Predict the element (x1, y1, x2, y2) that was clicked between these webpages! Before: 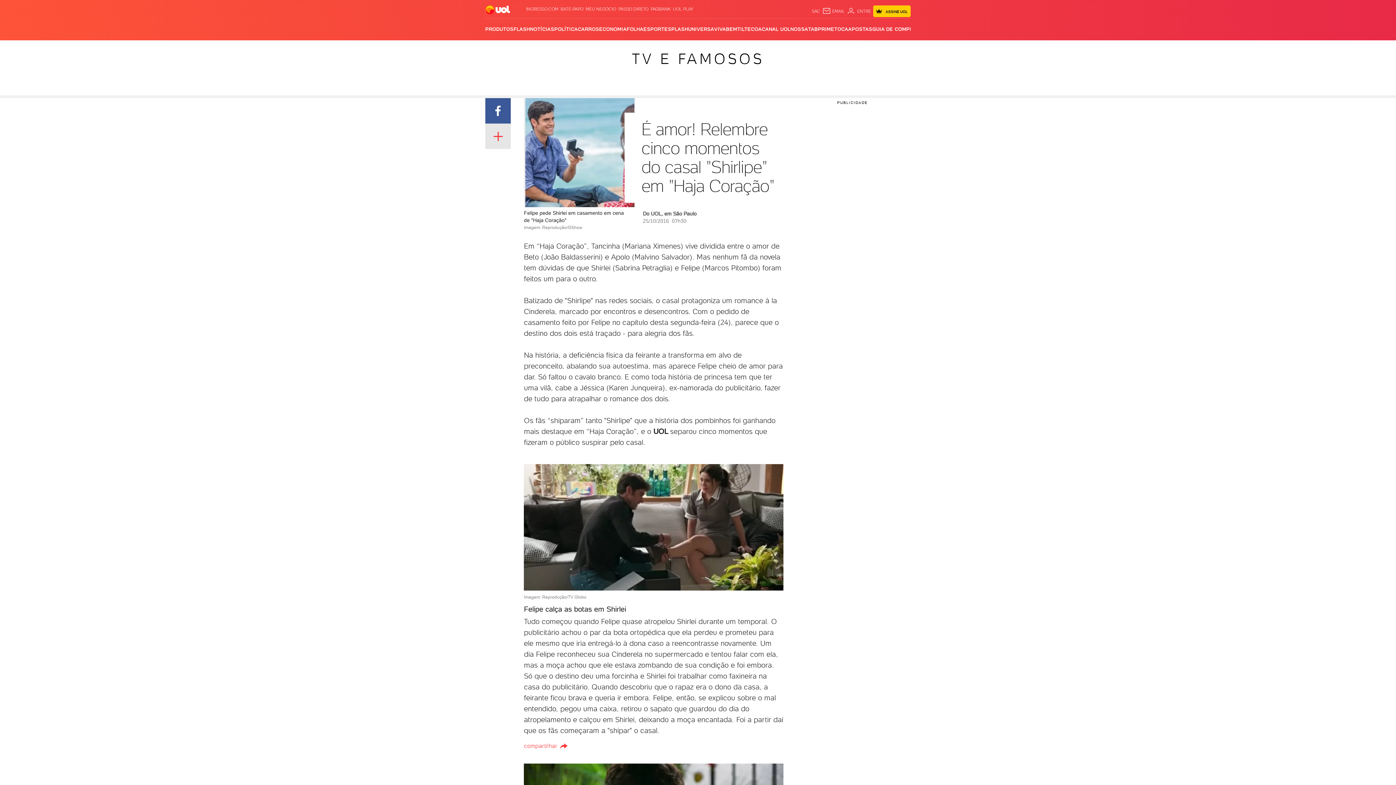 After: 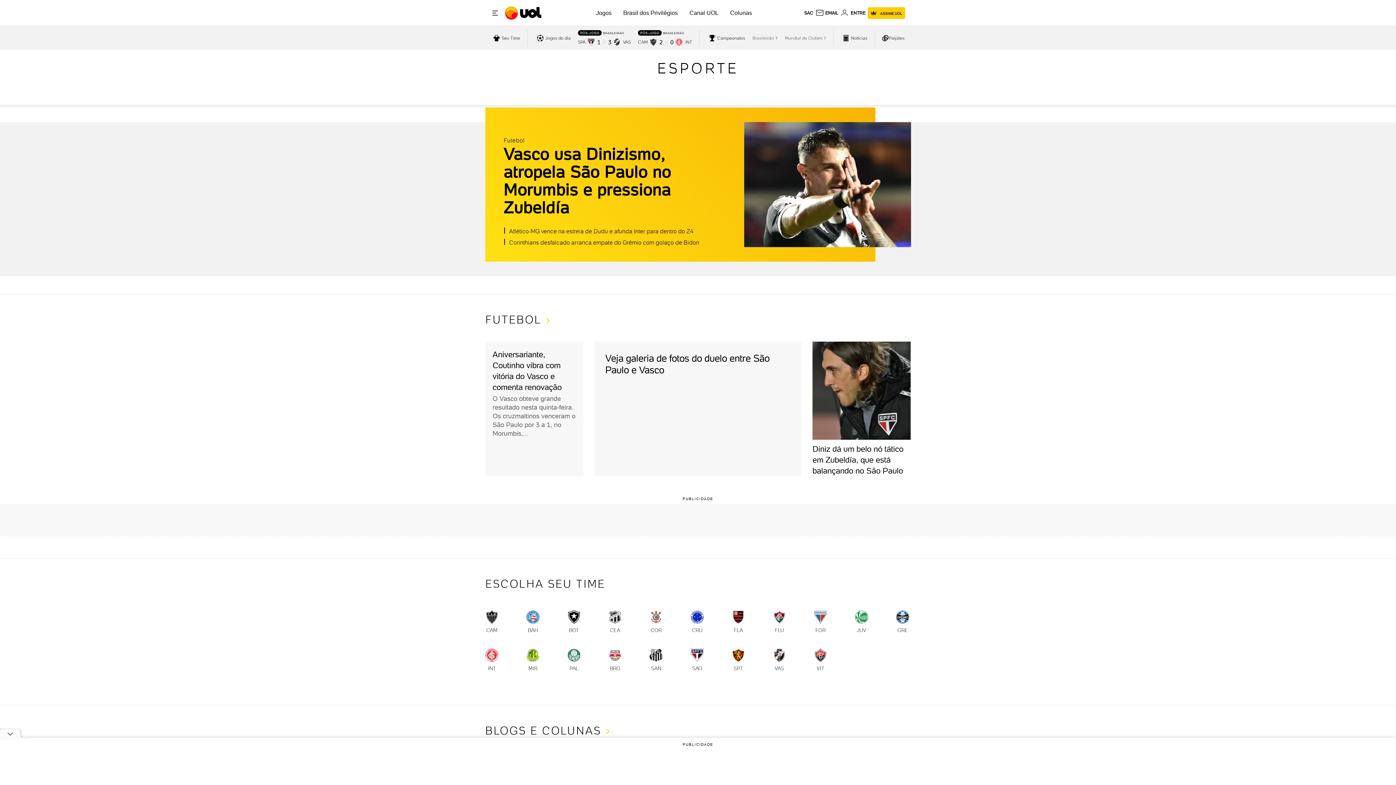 Action: label: ESPORTE bbox: (643, 18, 668, 40)